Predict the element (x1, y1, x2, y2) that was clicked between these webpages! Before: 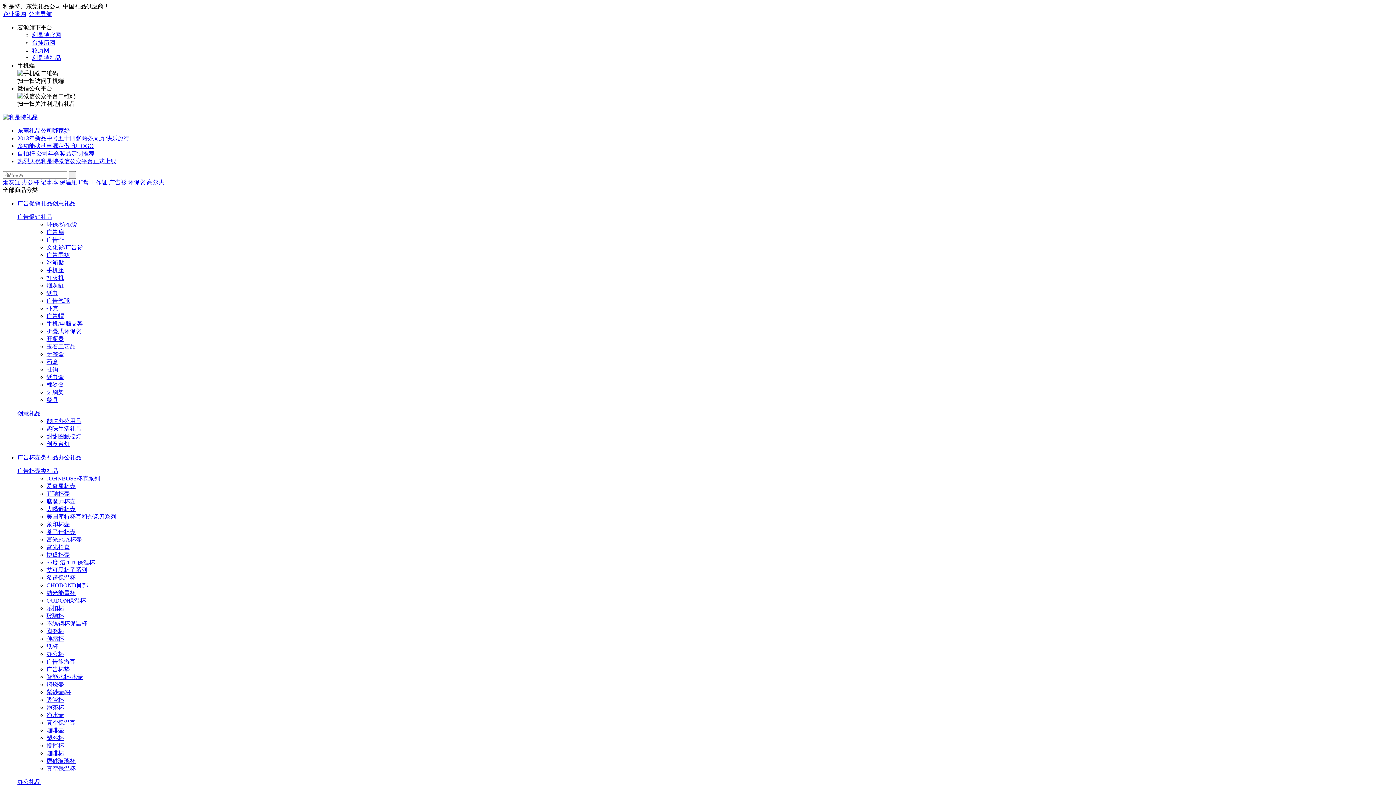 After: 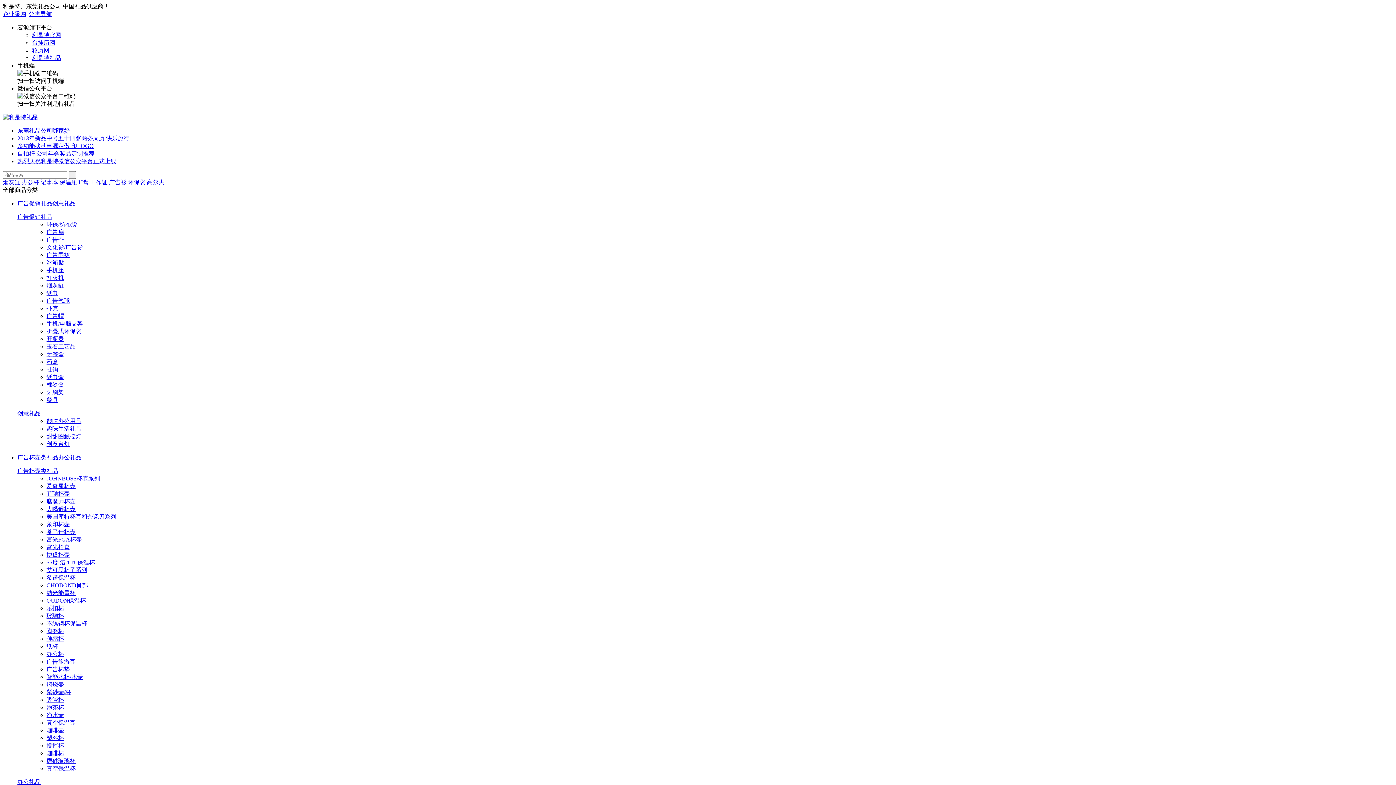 Action: bbox: (32, 39, 55, 45) label: 台挂历网